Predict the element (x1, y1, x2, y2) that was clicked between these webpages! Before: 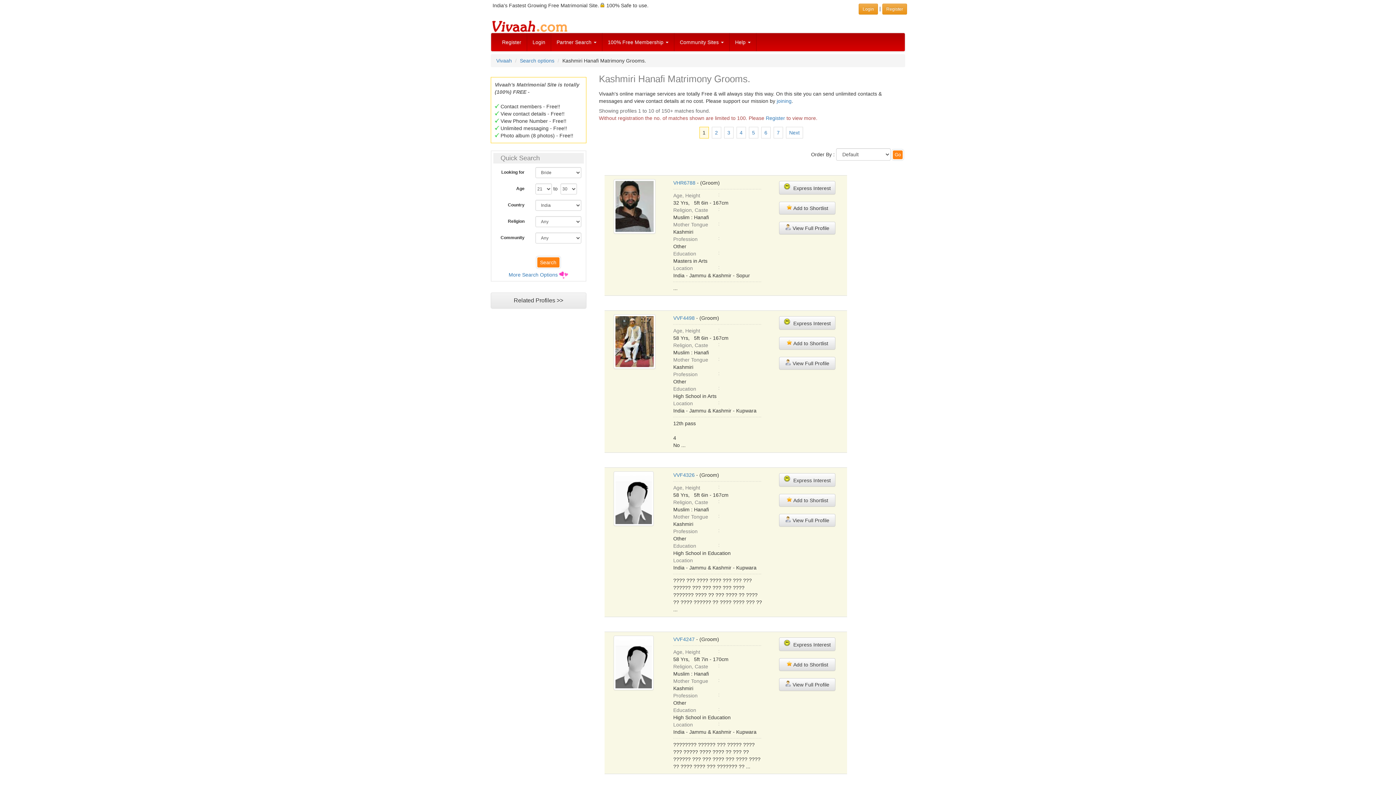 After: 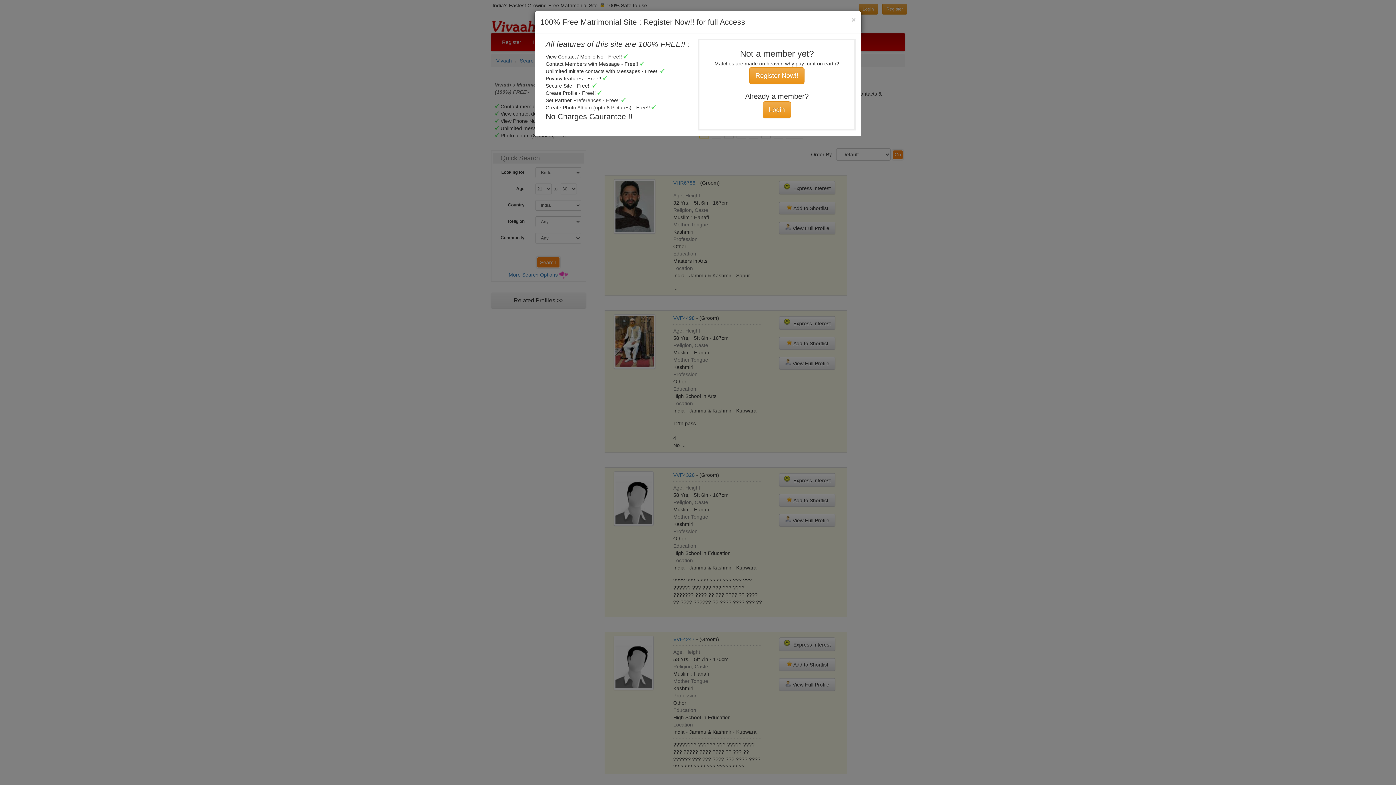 Action: bbox: (779, 337, 835, 349) label:  Add to Shortlist